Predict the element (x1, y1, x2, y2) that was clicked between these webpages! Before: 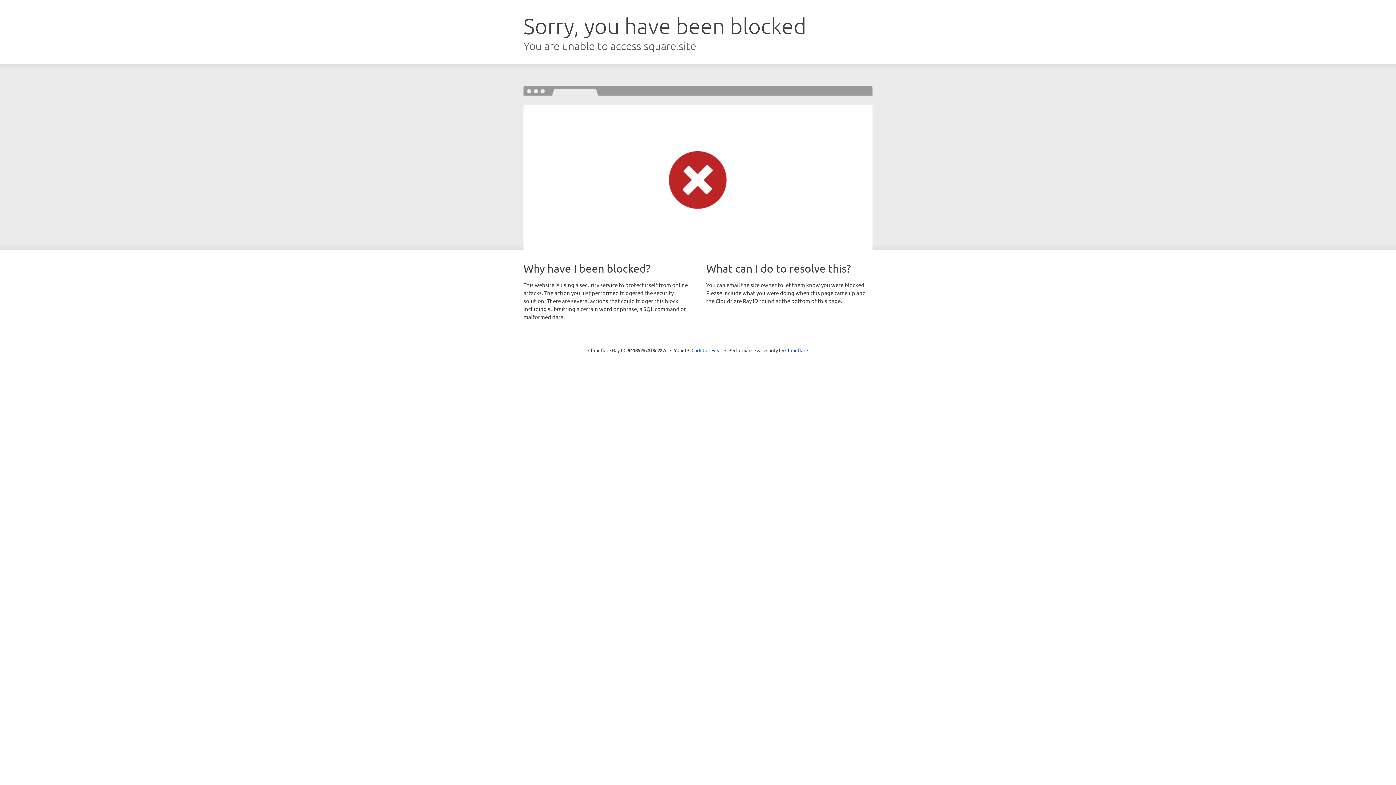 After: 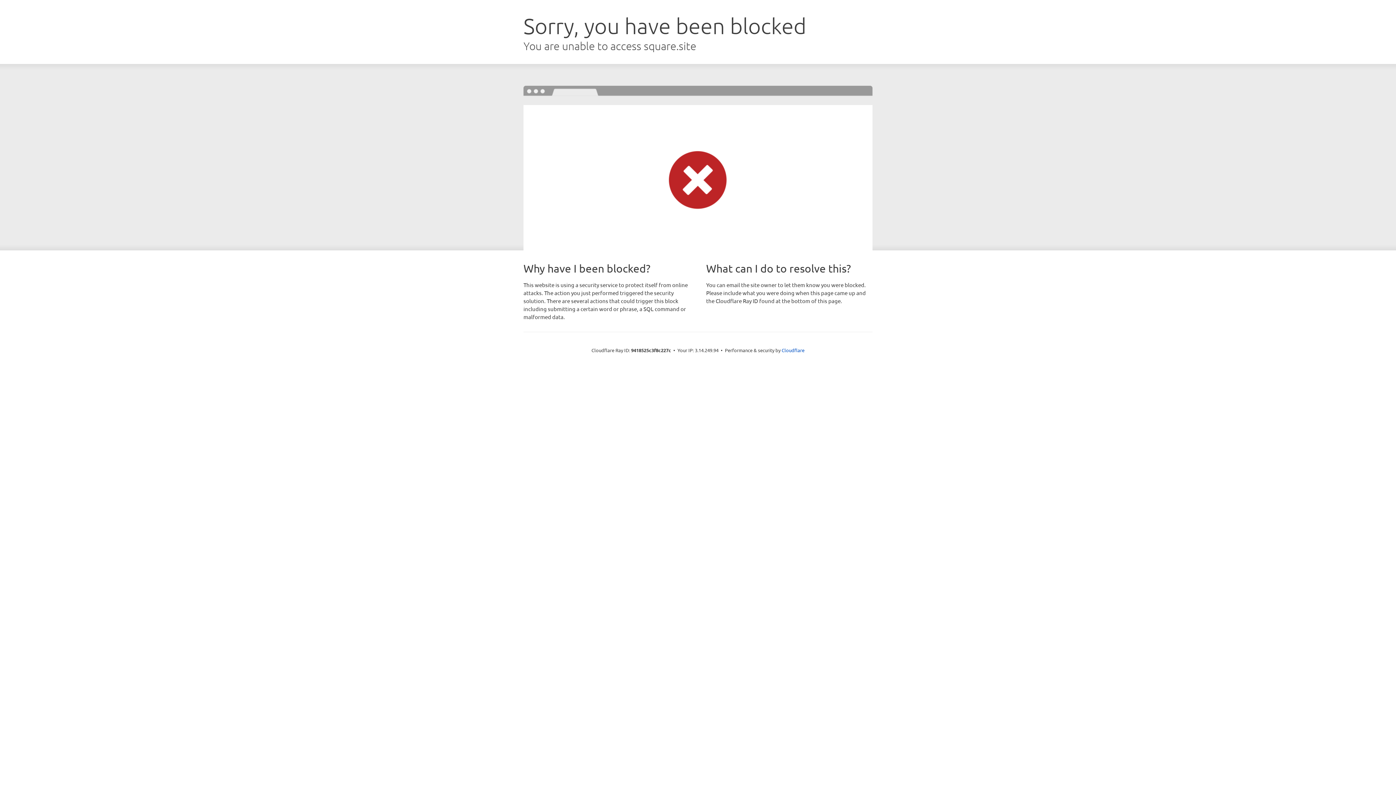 Action: bbox: (691, 346, 722, 353) label: Click to reveal